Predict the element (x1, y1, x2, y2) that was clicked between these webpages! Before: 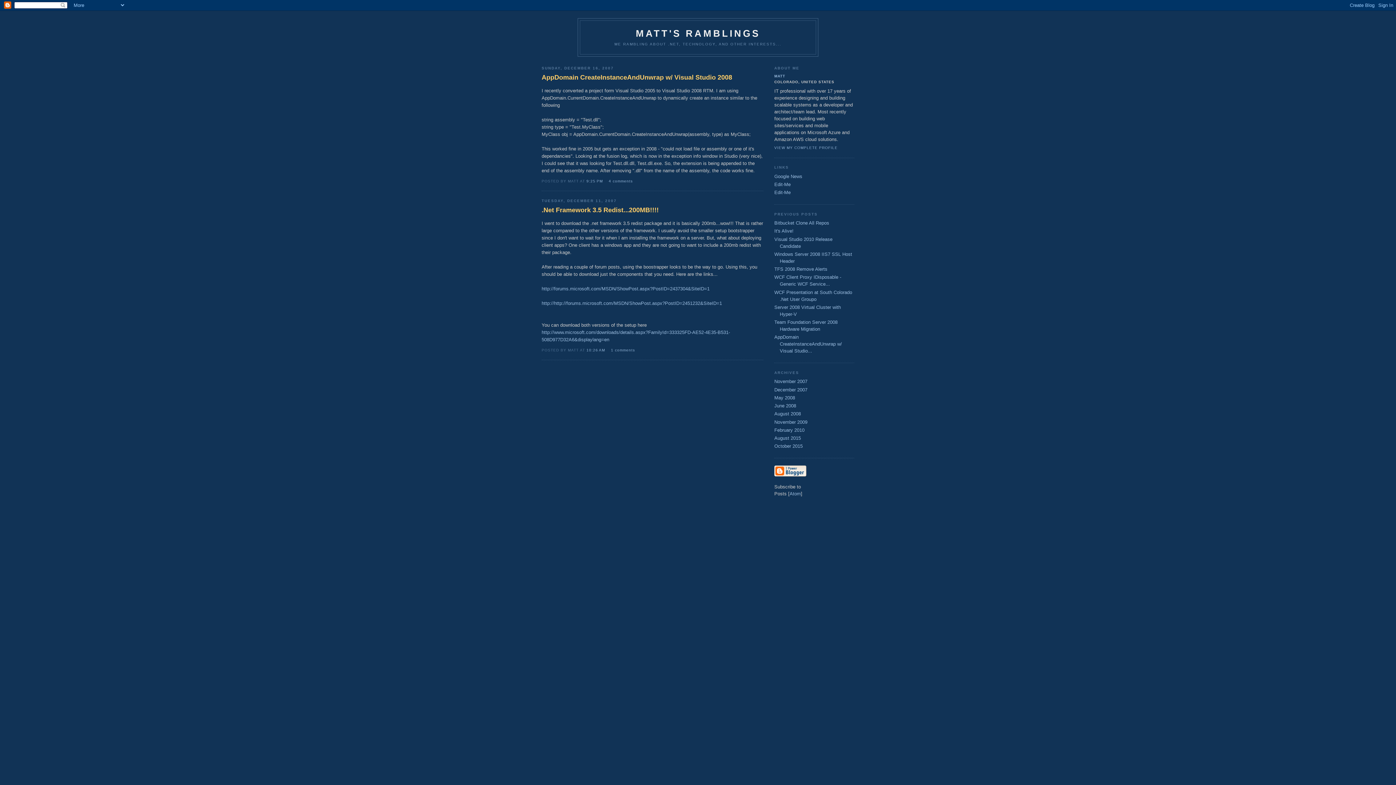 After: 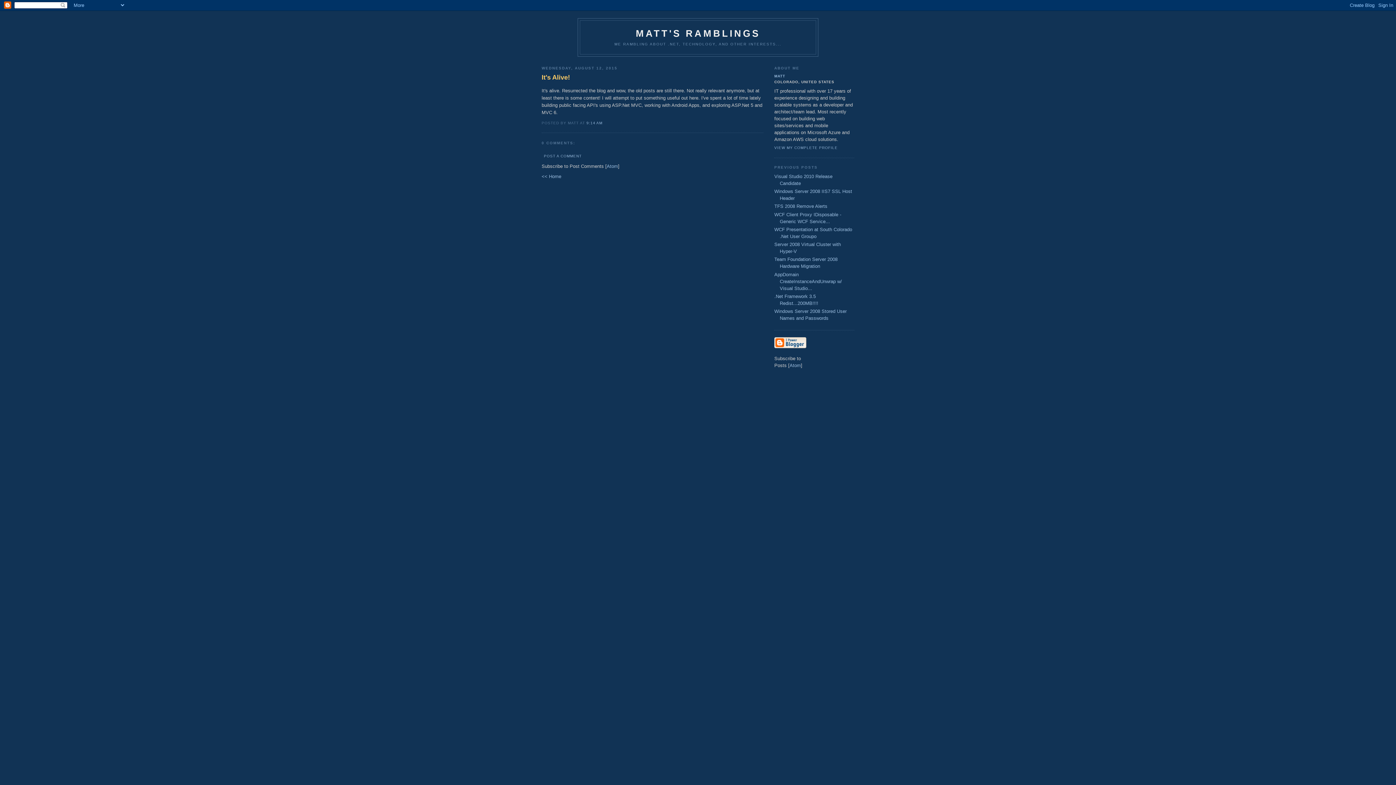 Action: bbox: (774, 228, 793, 233) label: It's Alive!